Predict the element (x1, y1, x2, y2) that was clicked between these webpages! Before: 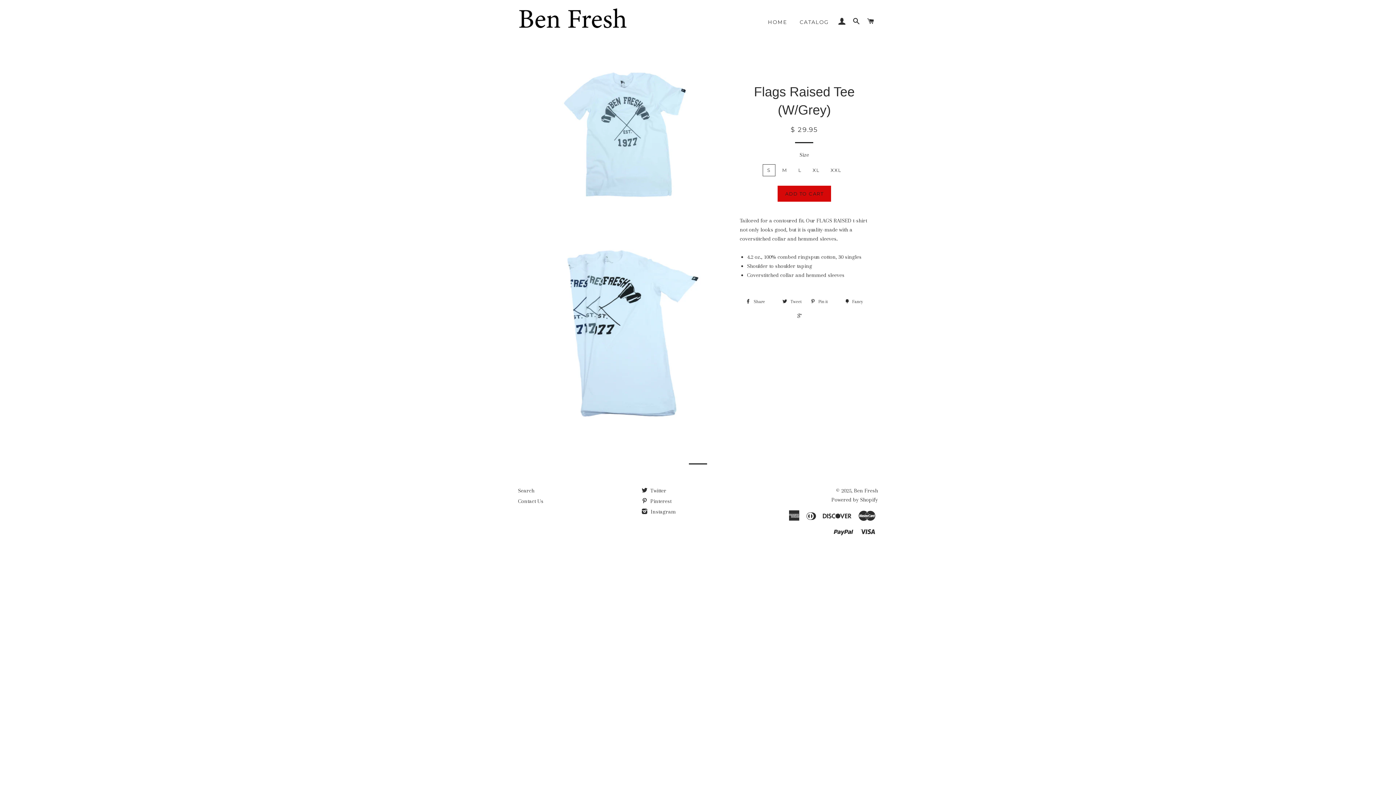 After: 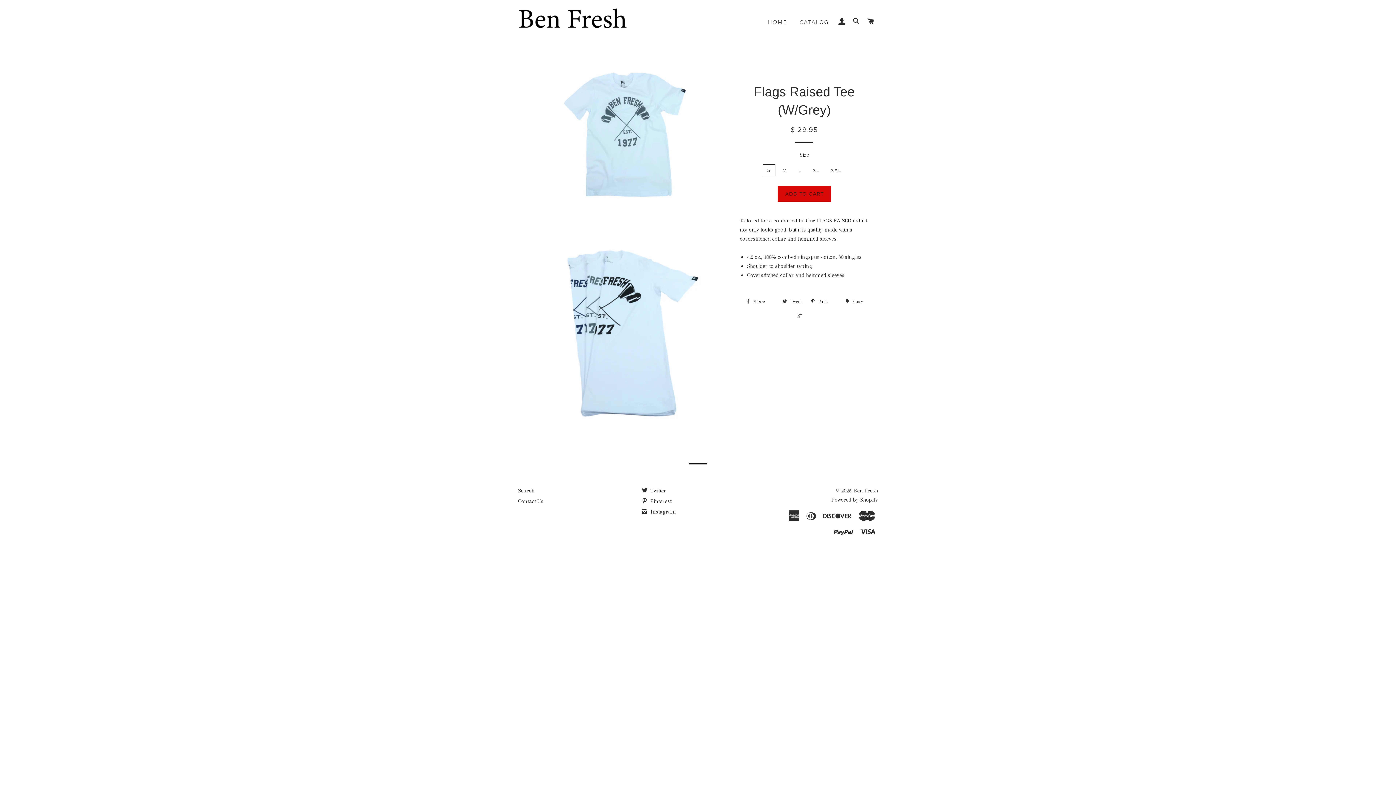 Action: label:  +1 bbox: (793, 310, 815, 321)